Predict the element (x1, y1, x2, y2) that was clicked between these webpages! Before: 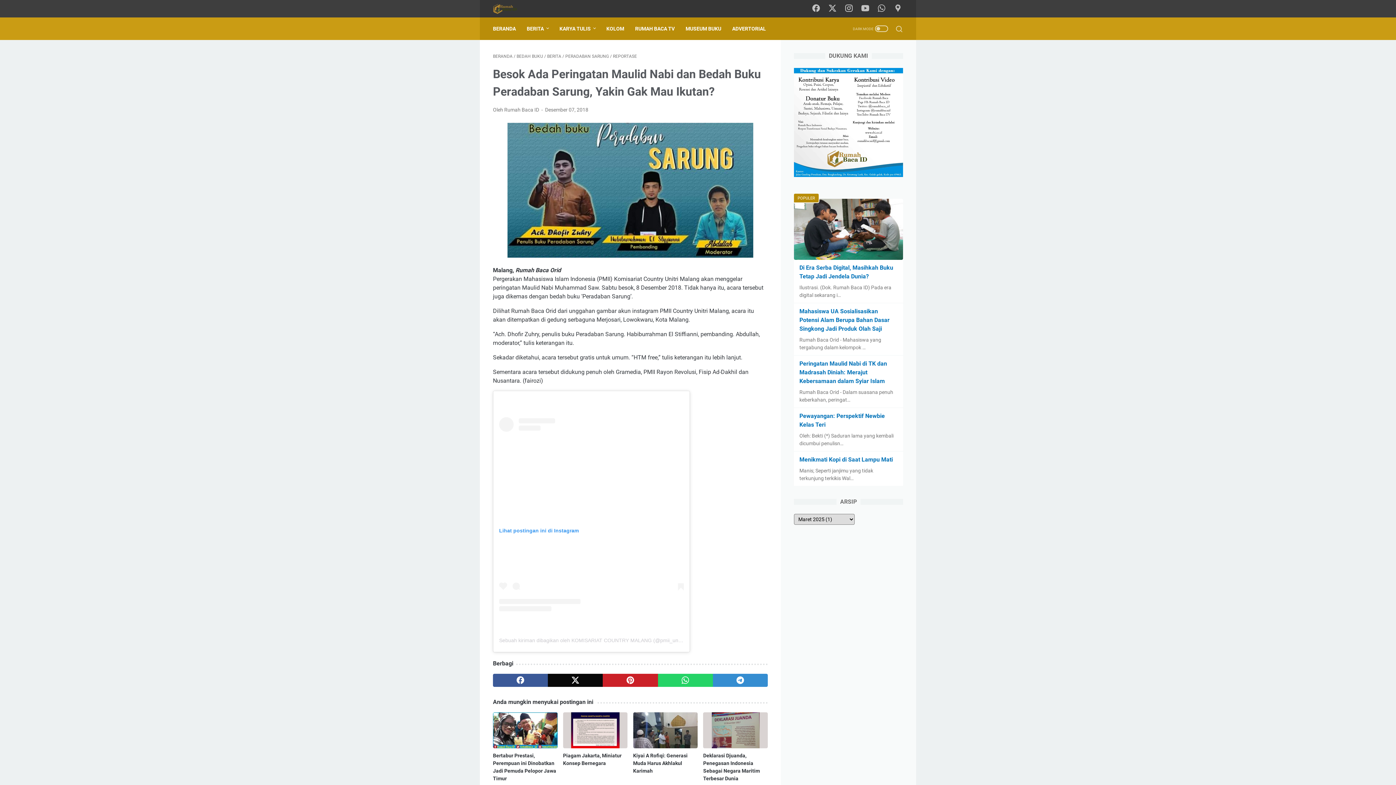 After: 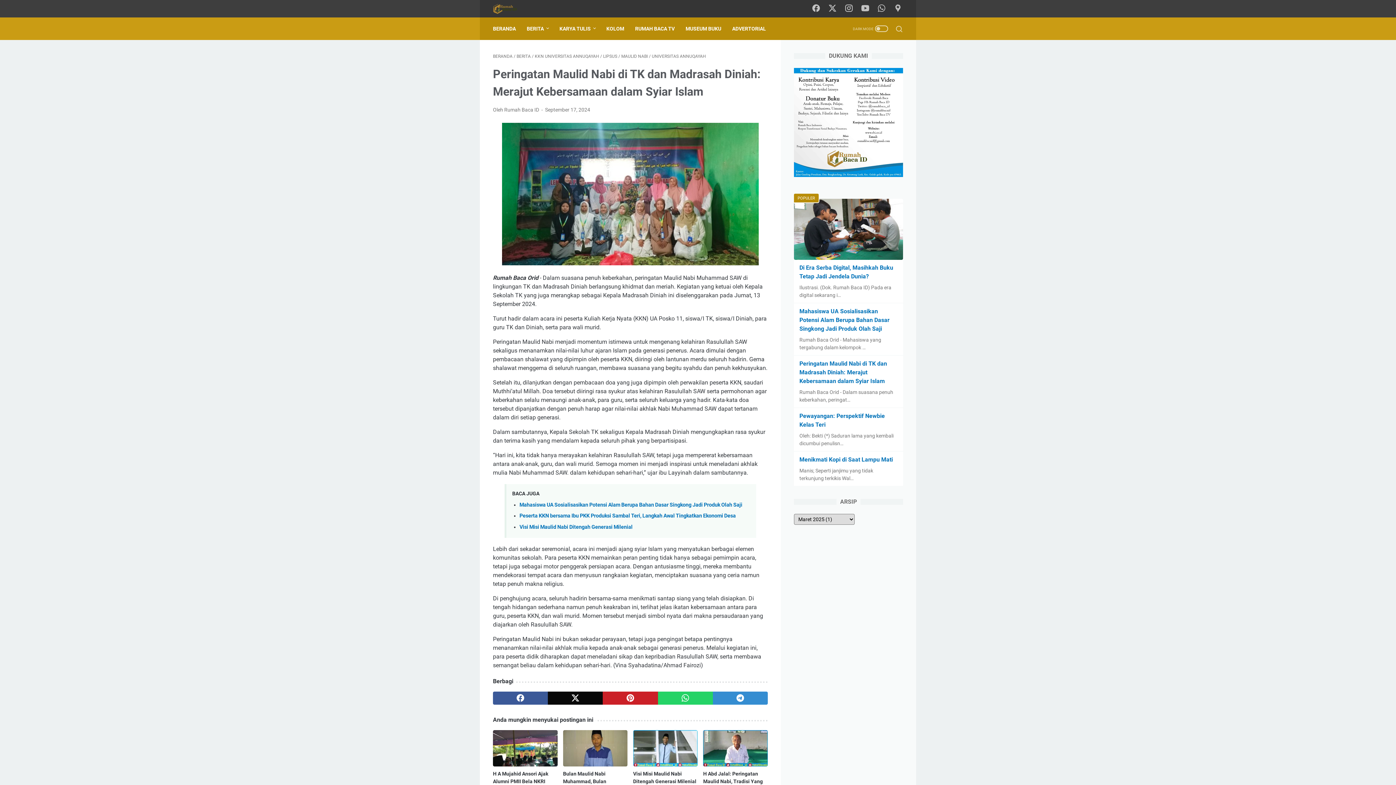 Action: label: Peringatan Maulid Nabi di TK dan Madrasah Diniah: Merajut Kebersamaan dalam Syiar Islam bbox: (799, 360, 887, 384)